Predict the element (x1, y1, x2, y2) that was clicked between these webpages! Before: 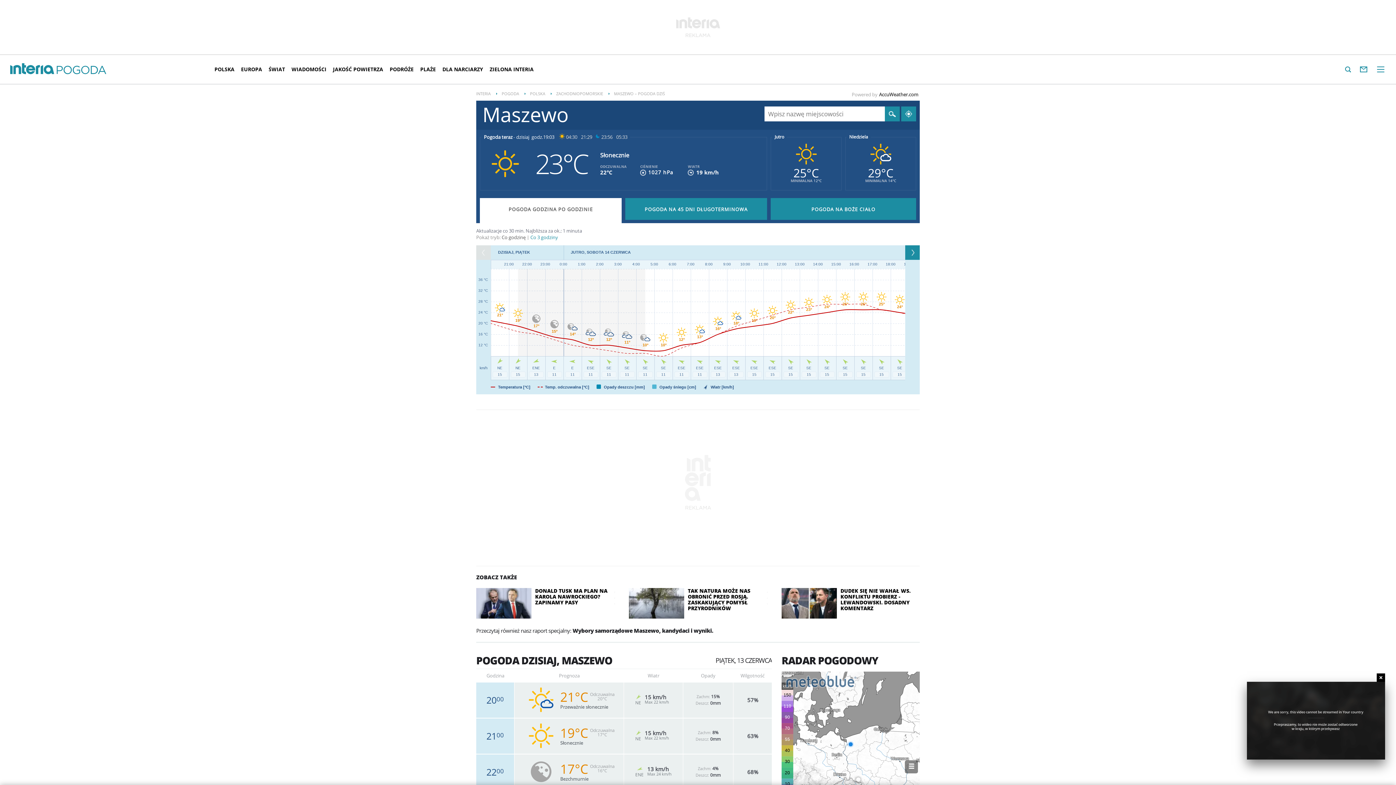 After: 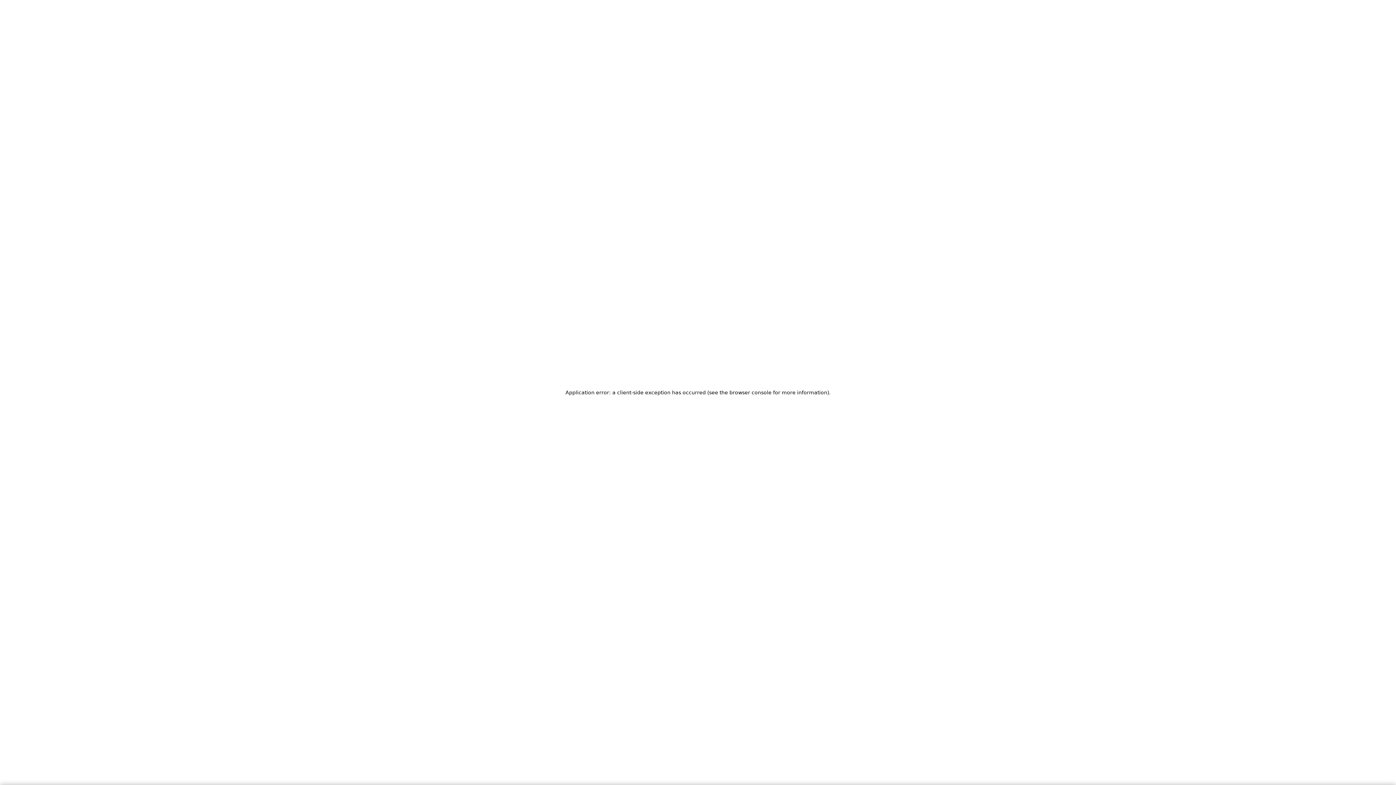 Action: bbox: (629, 588, 767, 619) label: TAK NATURA MOŻE NAS OBRONIĆ PRZED ROSJĄ. ZASKAKUJĄCY POMYSŁ PRZYRODNIKÓW